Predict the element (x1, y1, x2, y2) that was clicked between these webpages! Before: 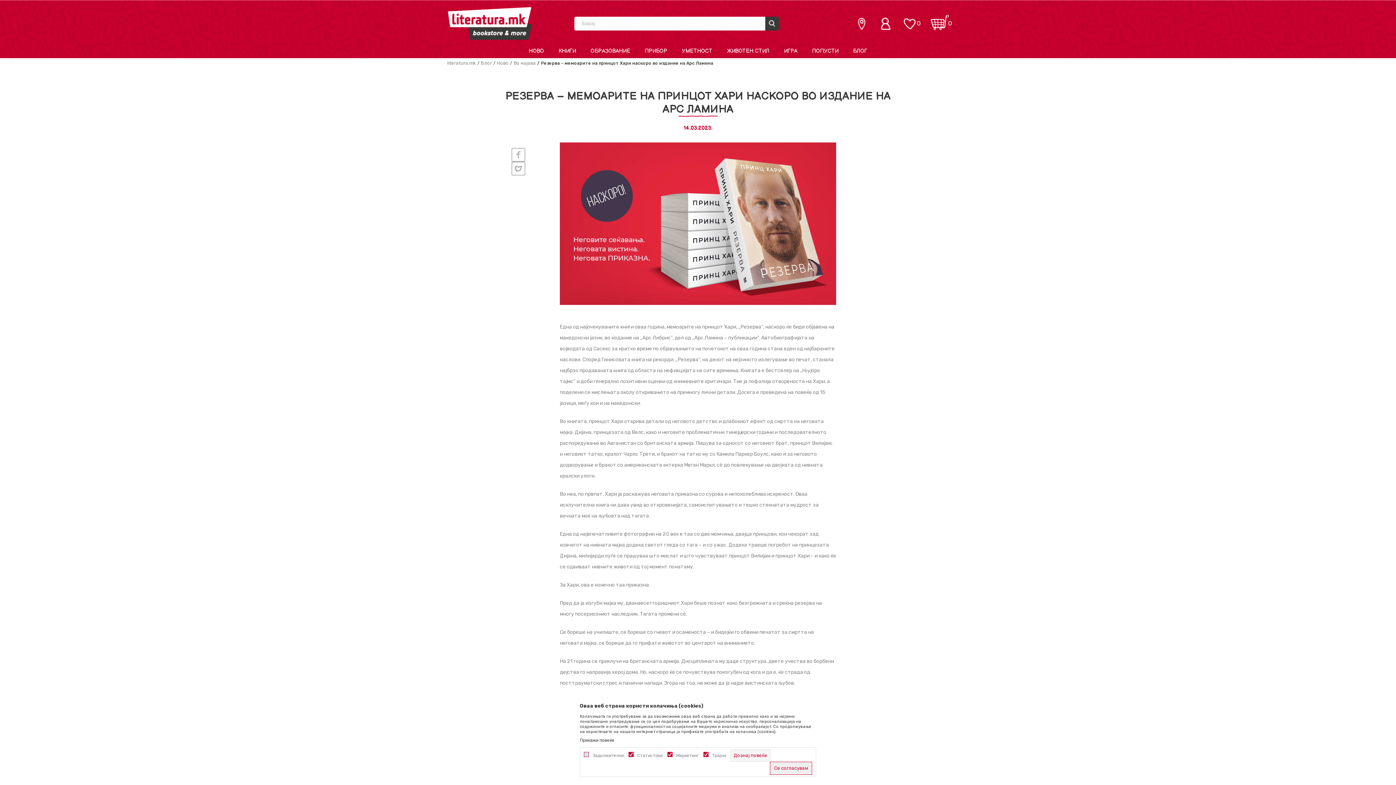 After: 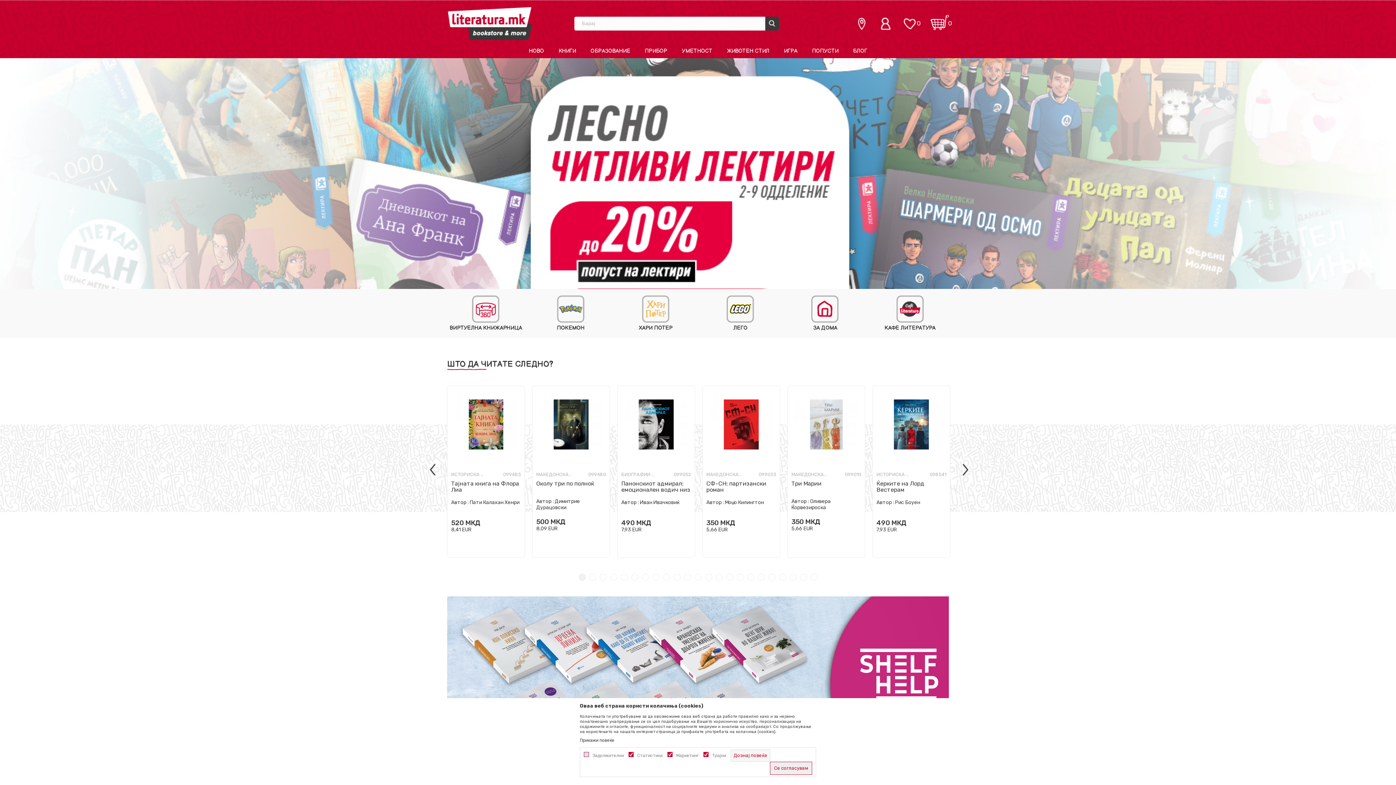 Action: label: literatura.mk bbox: (447, 60, 476, 65)